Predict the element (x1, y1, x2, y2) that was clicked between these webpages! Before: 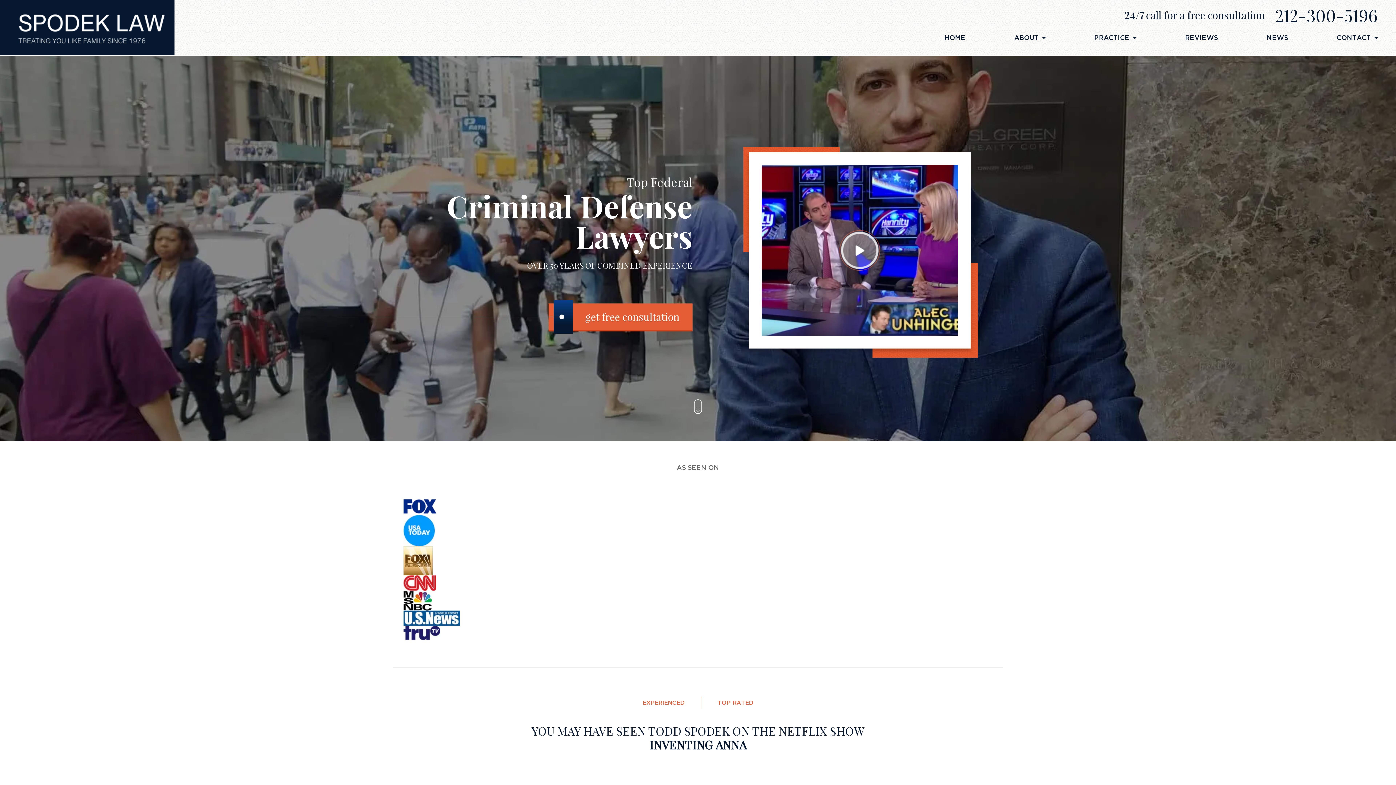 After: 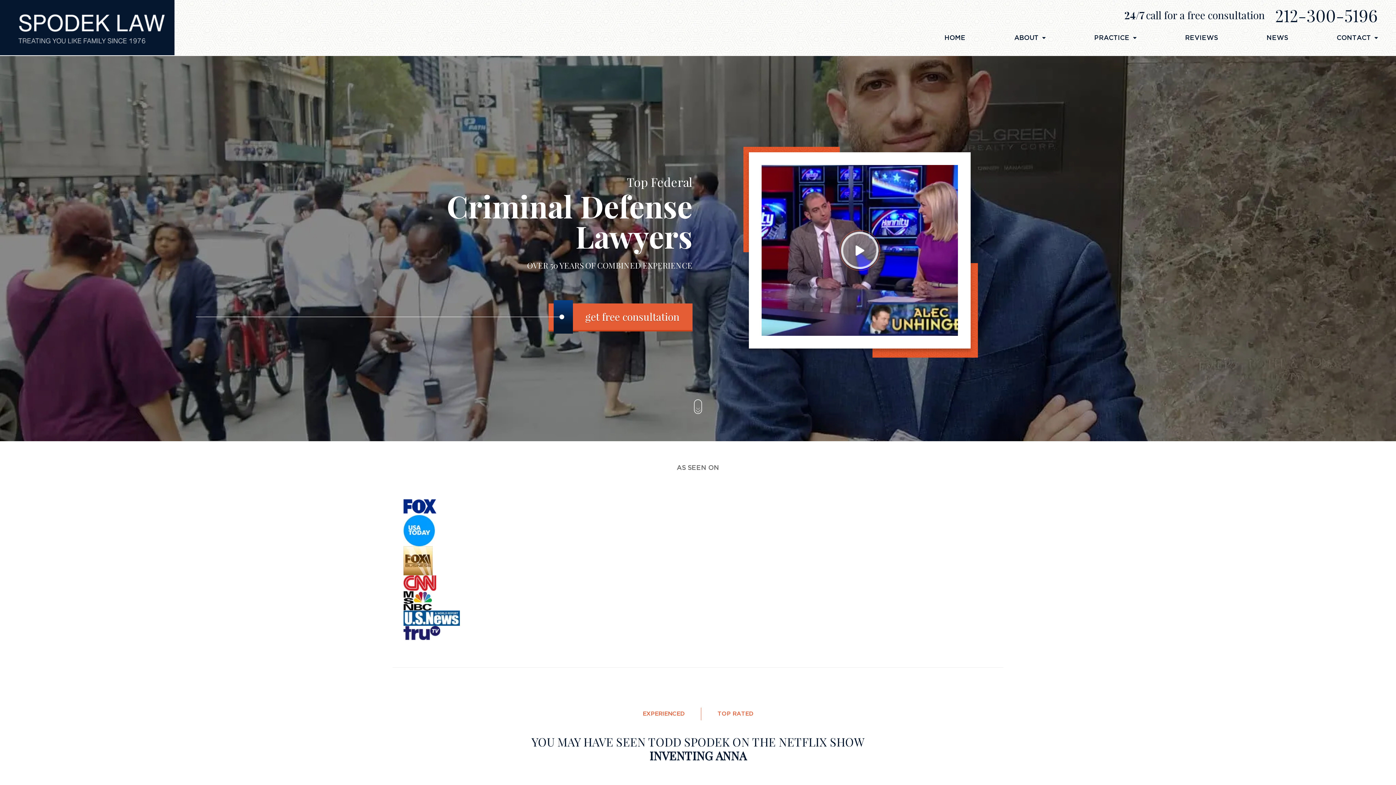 Action: label: REVIEWS bbox: (1185, 32, 1218, 43)